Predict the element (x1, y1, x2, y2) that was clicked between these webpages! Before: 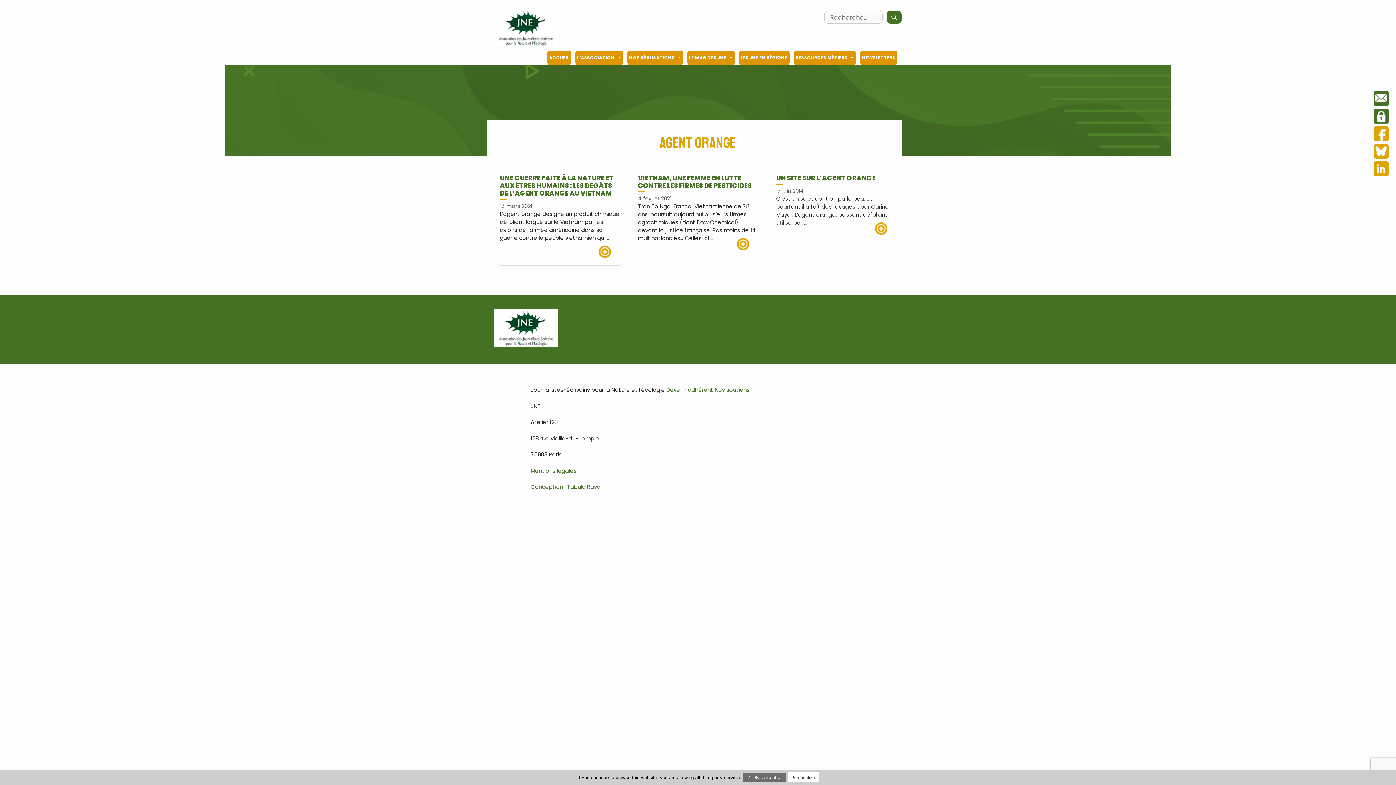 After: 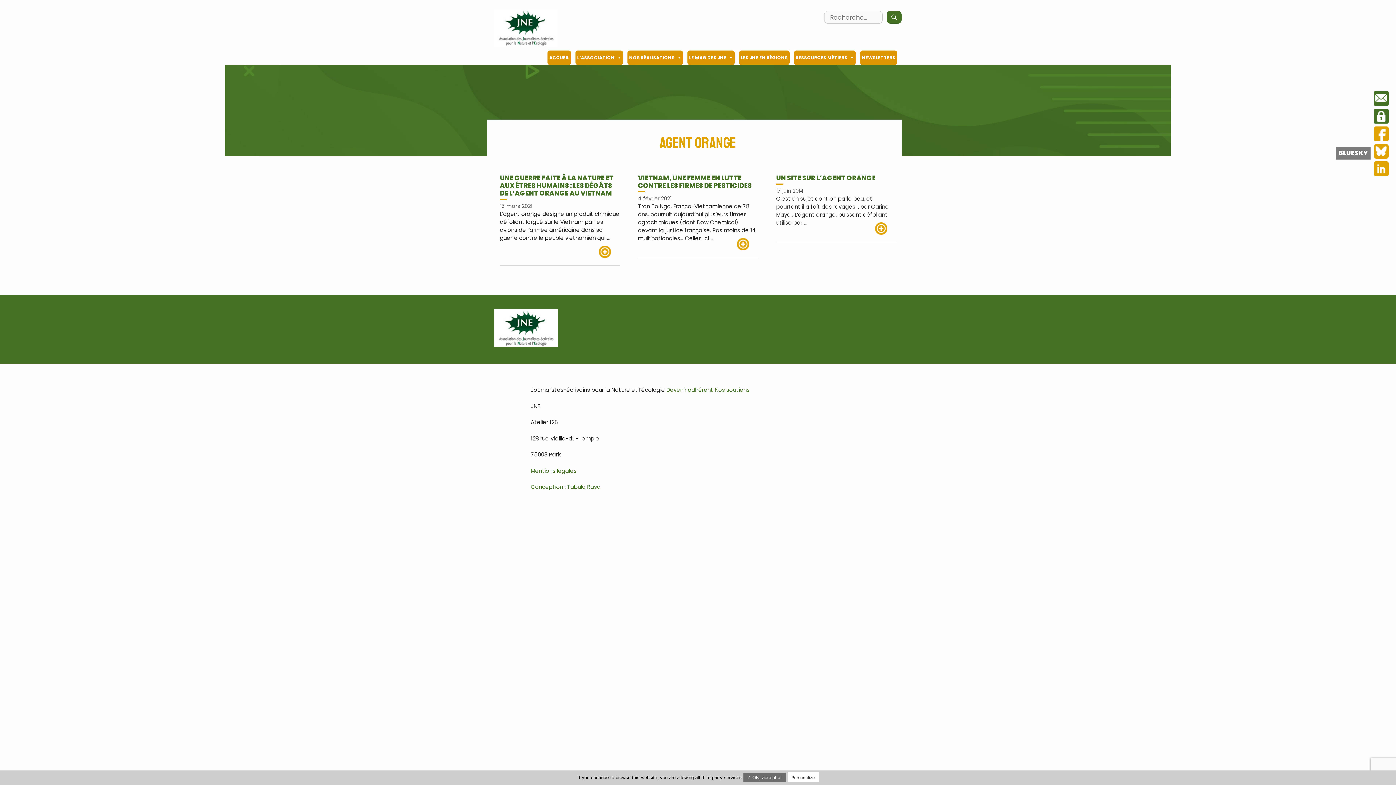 Action: bbox: (1374, 144, 1389, 161) label: BLUESKY